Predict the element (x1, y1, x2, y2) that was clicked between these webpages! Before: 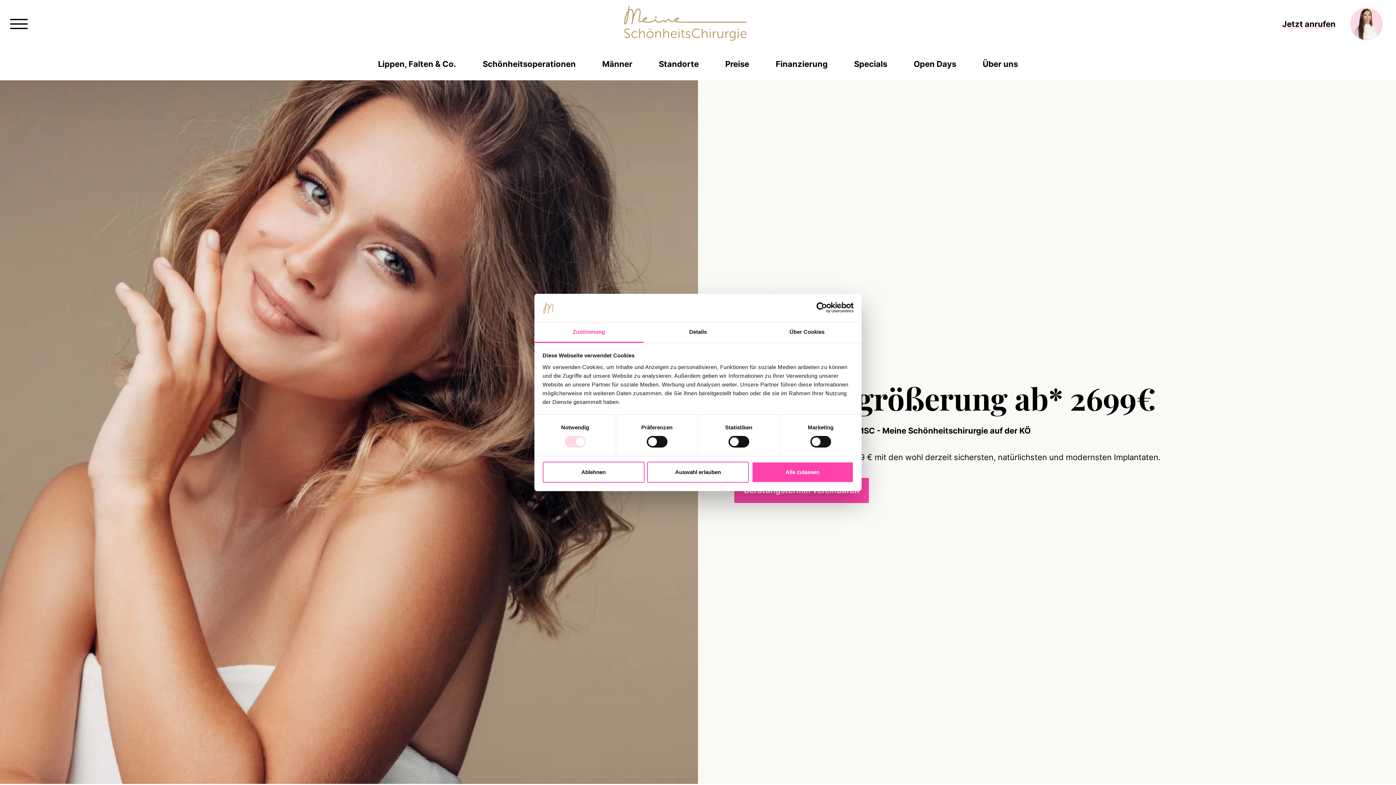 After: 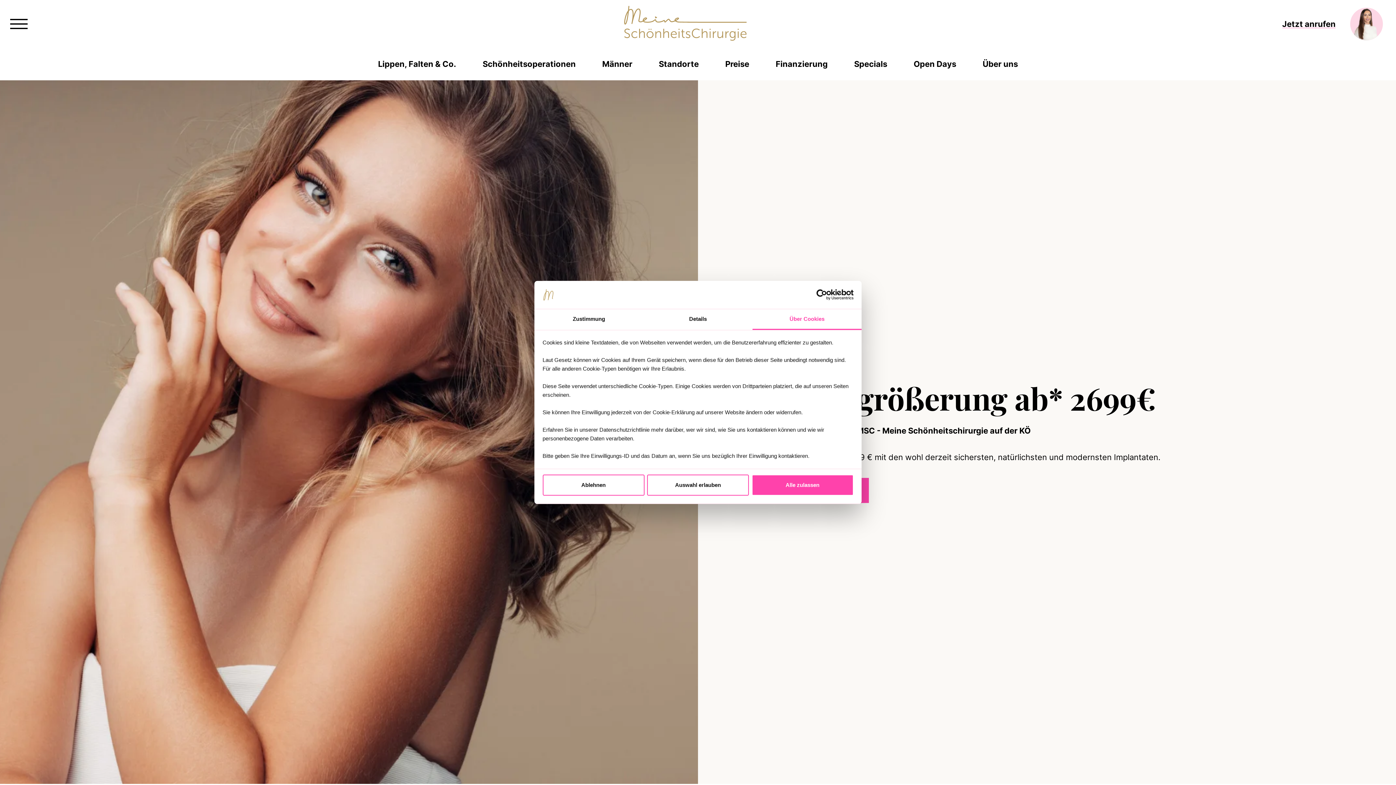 Action: label: Über Cookies bbox: (752, 322, 861, 343)